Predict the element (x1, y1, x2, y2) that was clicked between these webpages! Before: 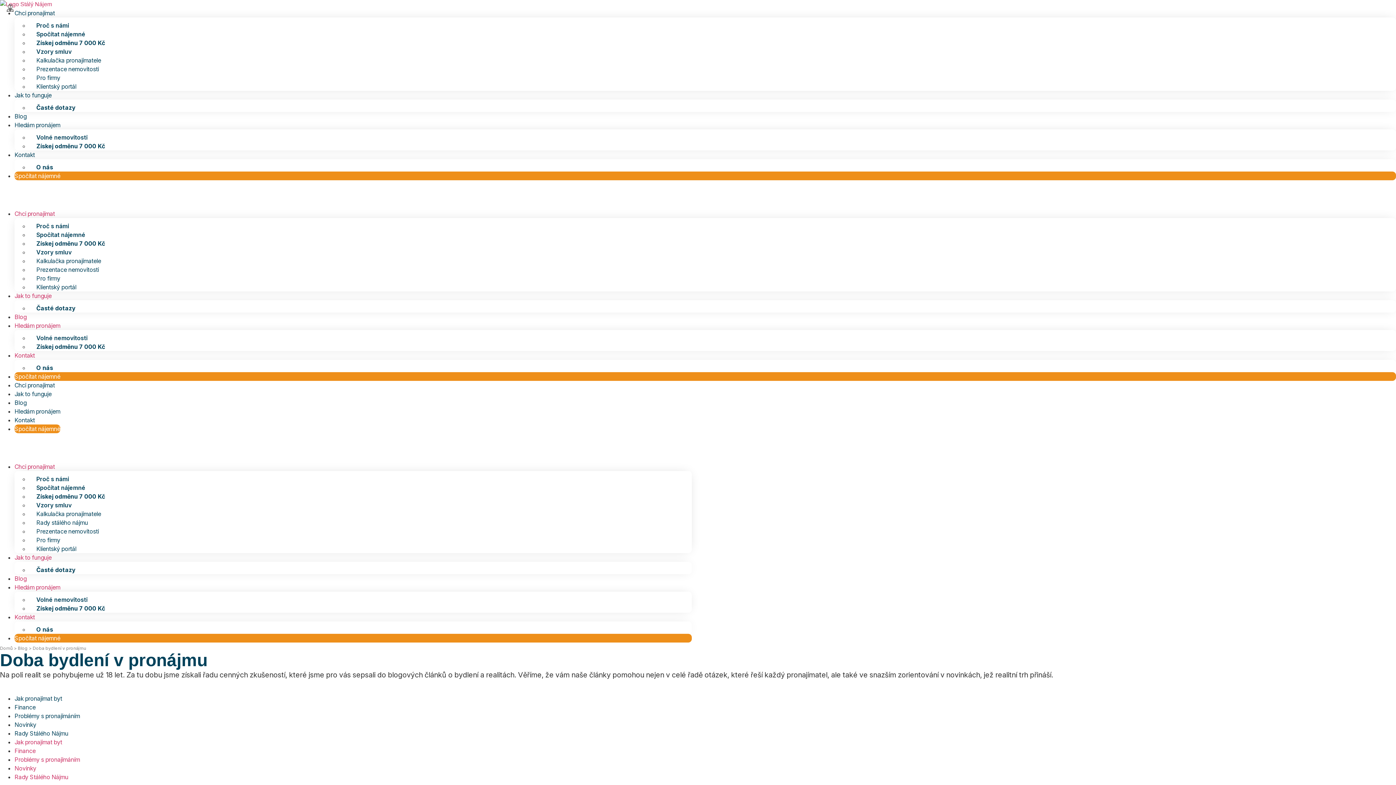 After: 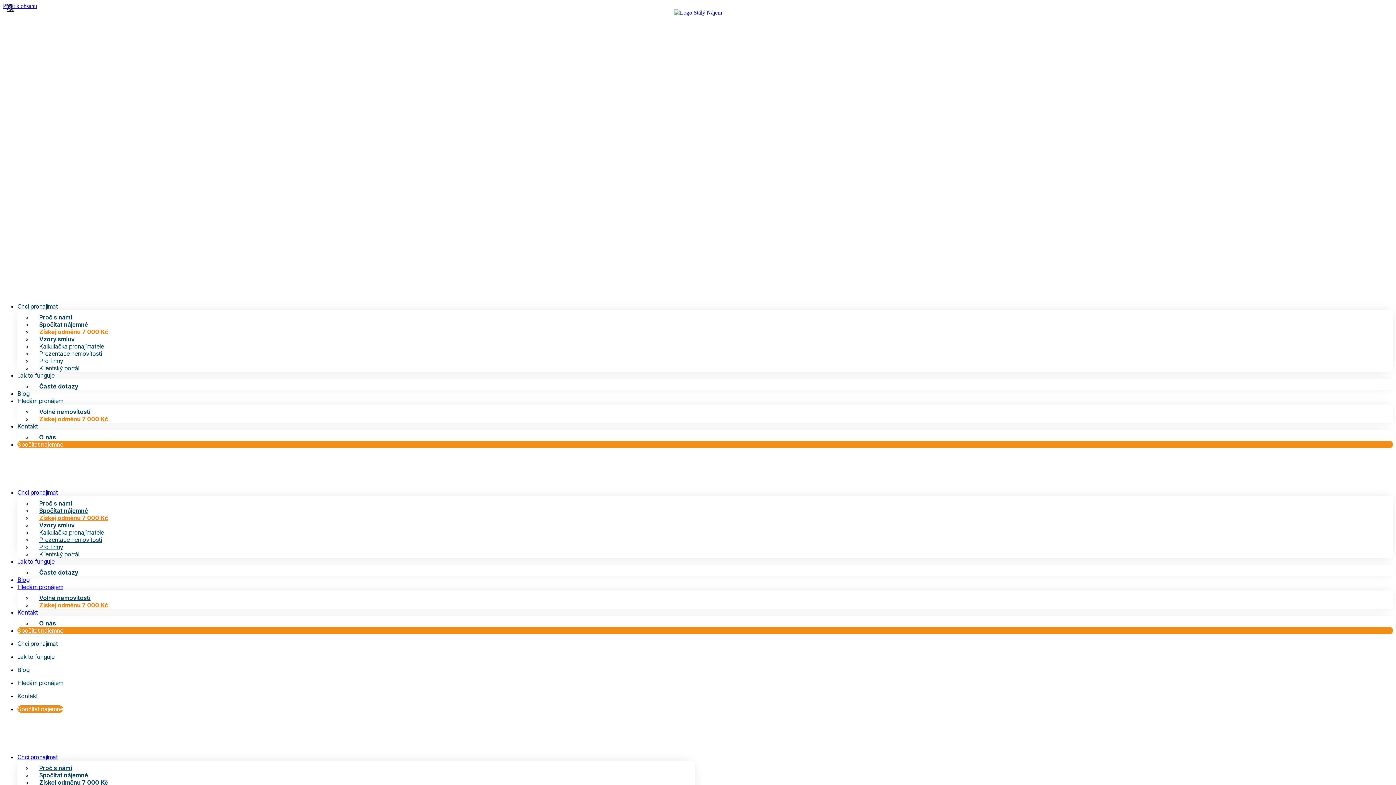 Action: label: Získej odměnu 7 000 Kč bbox: (36, 142, 105, 149)